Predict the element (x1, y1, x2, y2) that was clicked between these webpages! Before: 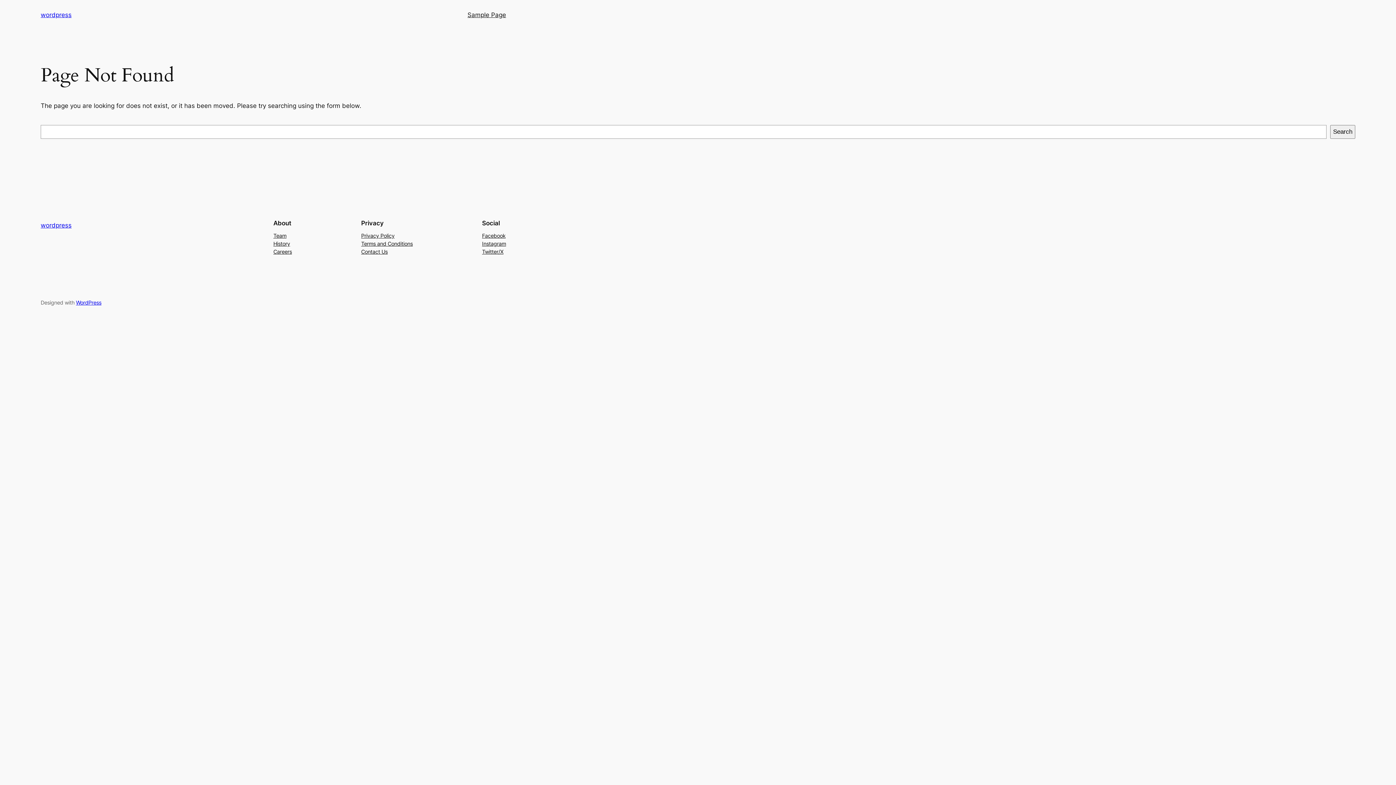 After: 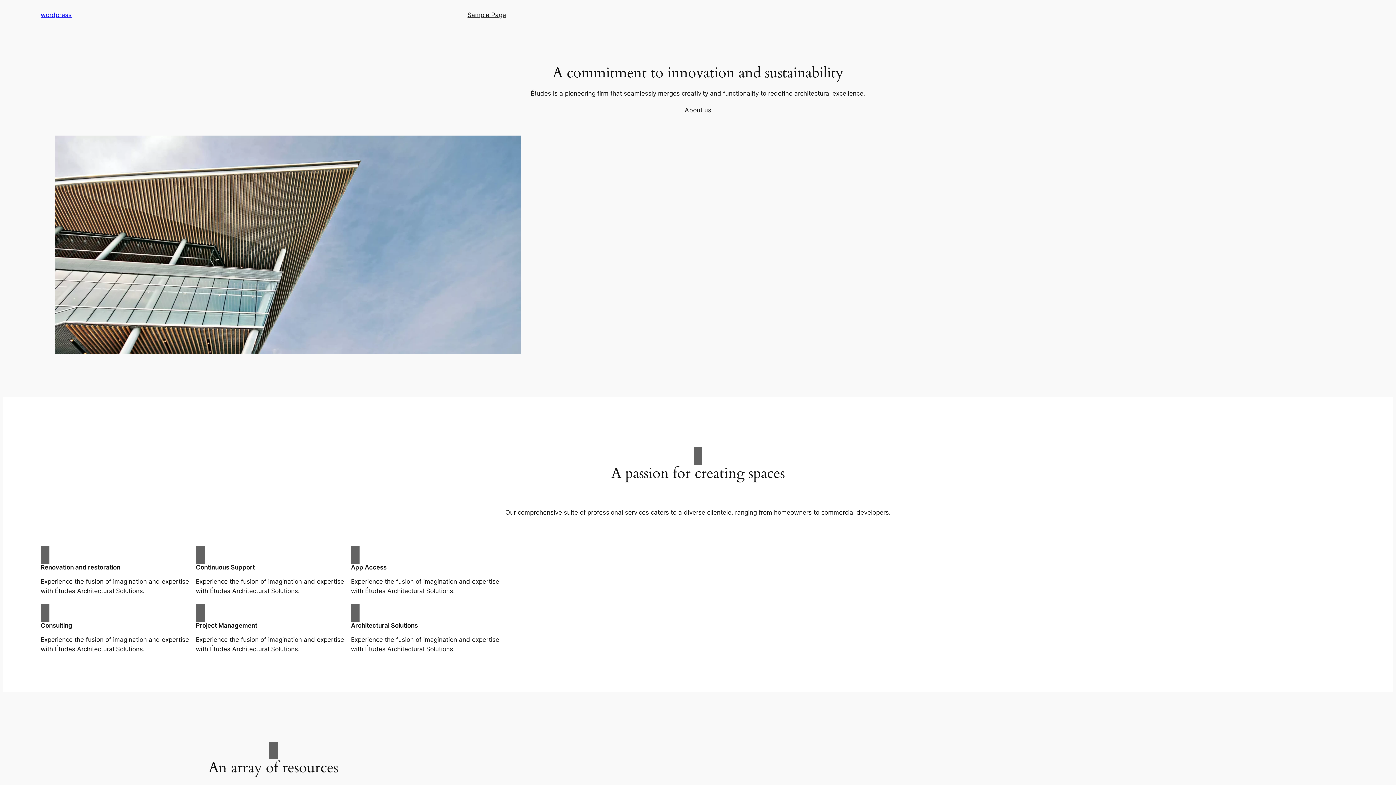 Action: bbox: (40, 221, 71, 229) label: wordpress